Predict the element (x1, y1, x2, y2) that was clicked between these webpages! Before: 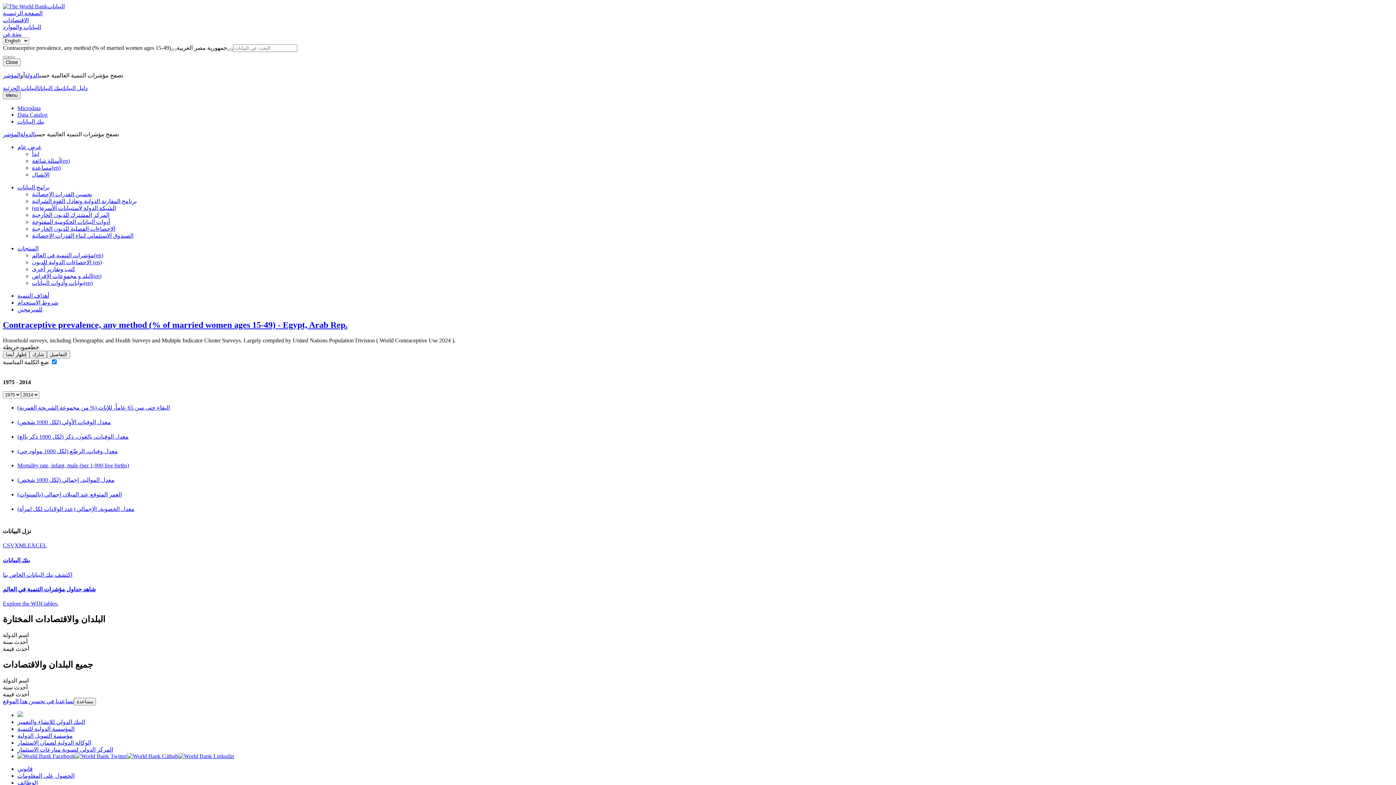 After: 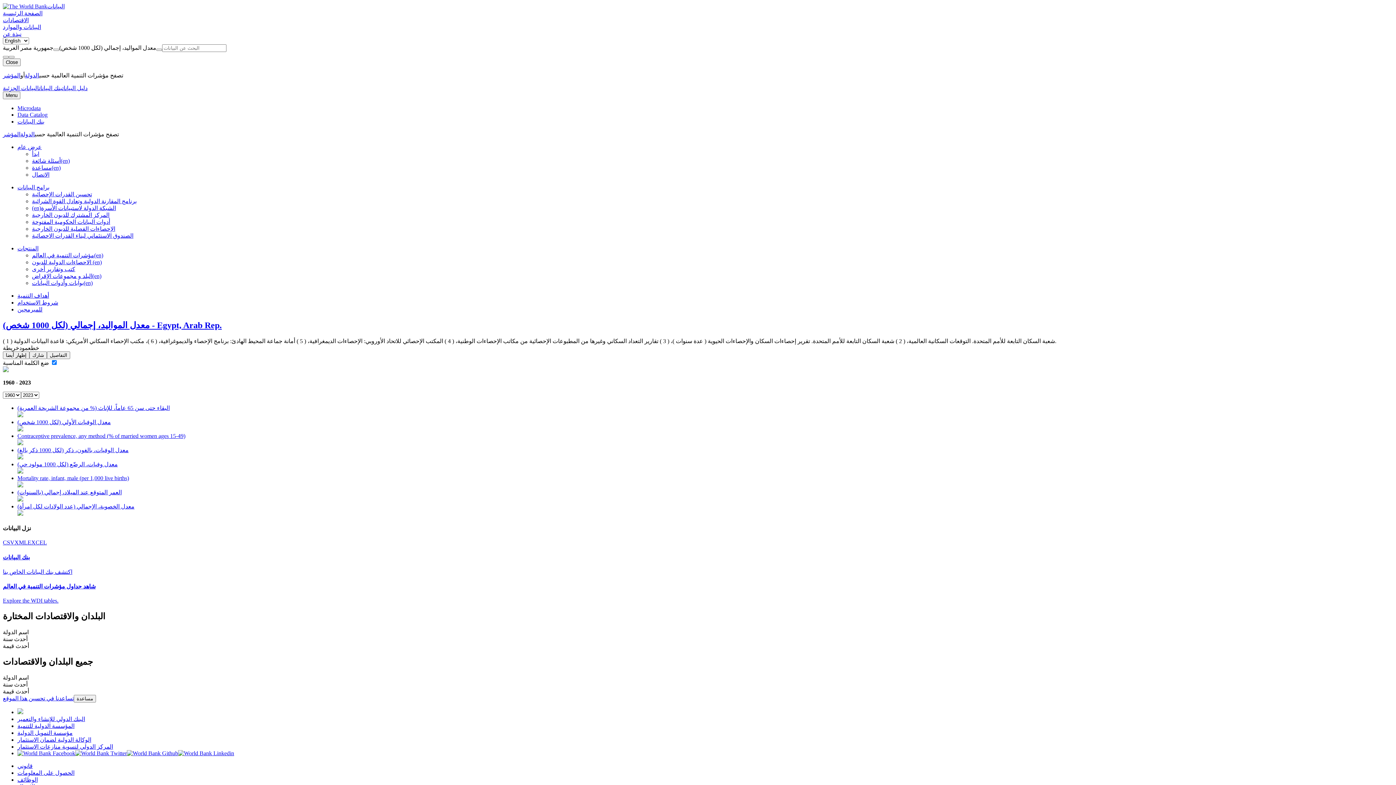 Action: bbox: (17, 477, 1393, 491) label: معدل المواليد، إجمالي (لكل 1000 شخص)